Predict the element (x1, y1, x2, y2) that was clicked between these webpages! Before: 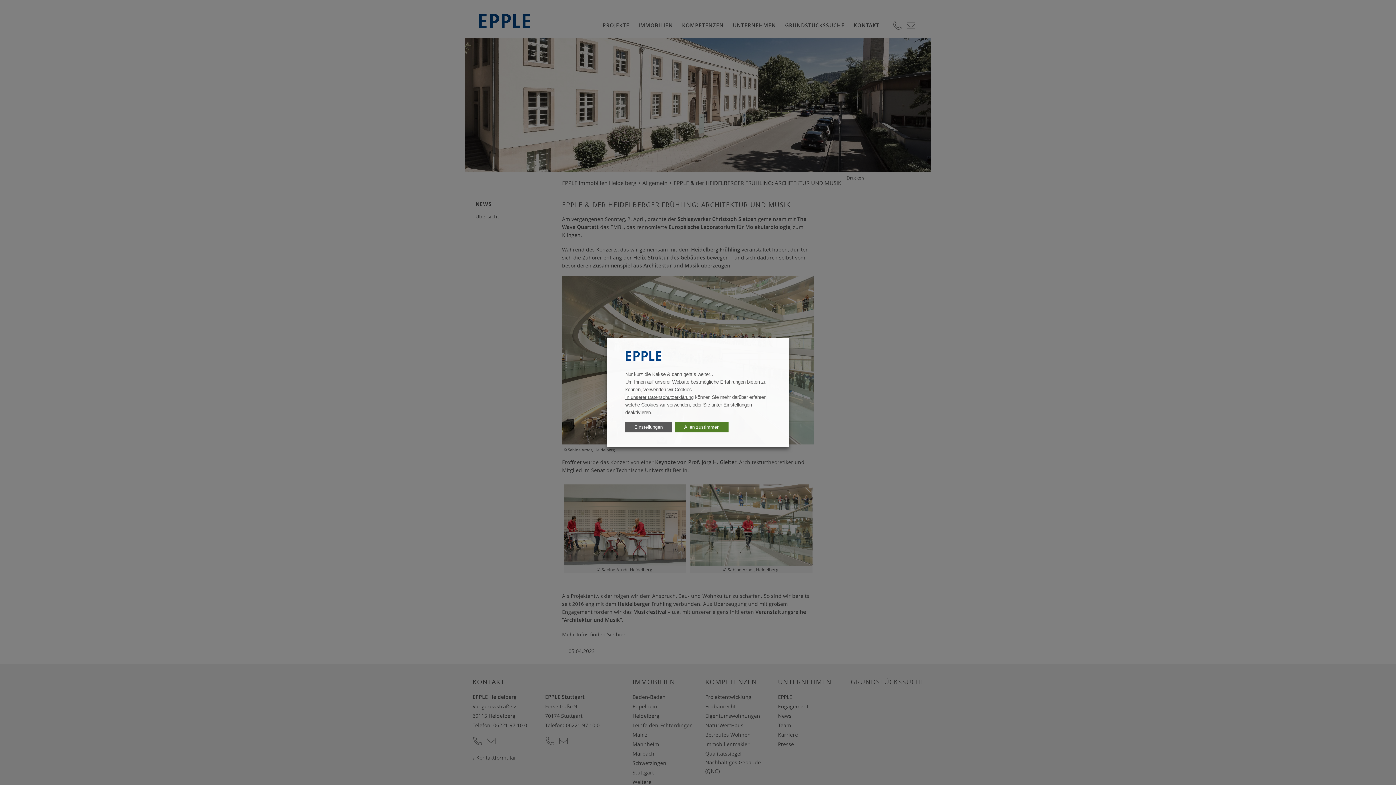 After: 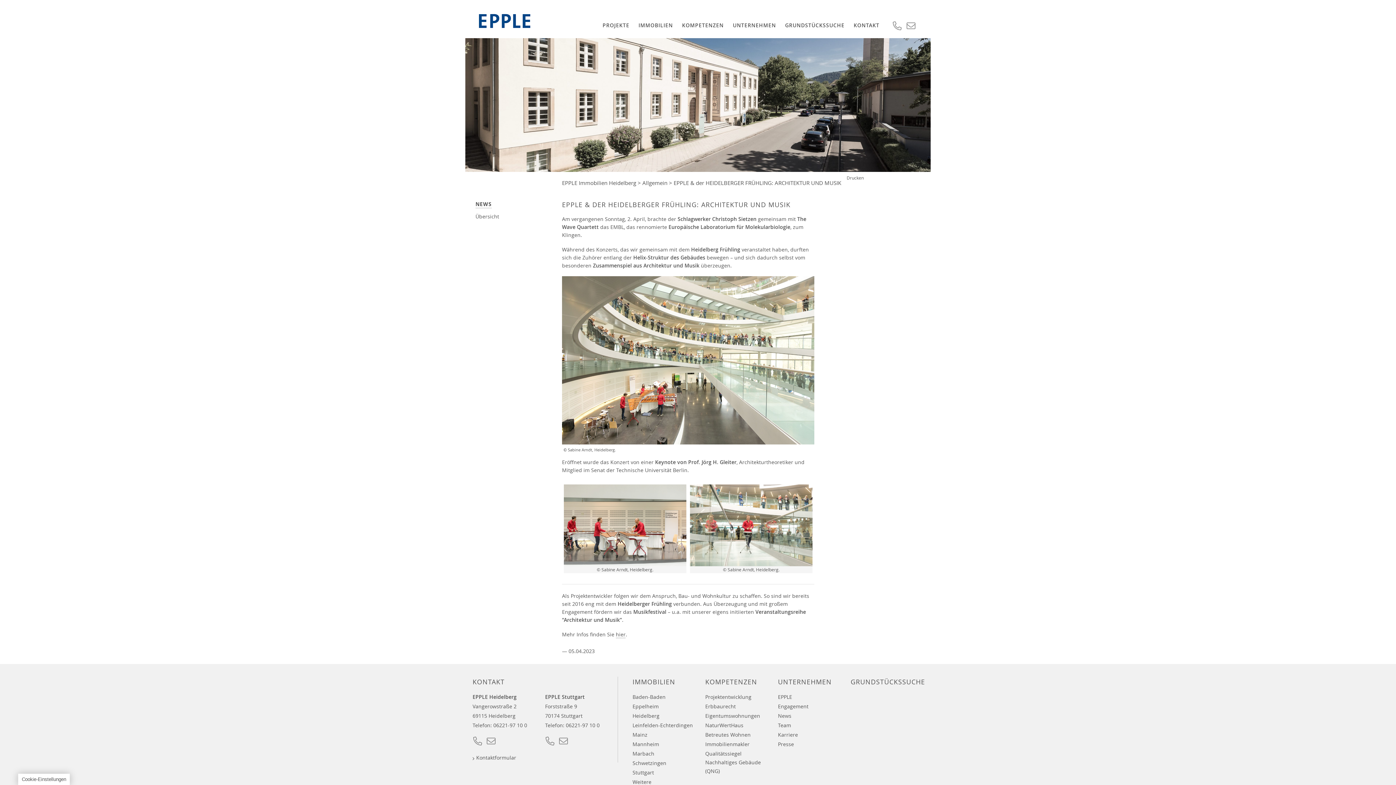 Action: label: Allen zustimmen bbox: (675, 421, 728, 432)